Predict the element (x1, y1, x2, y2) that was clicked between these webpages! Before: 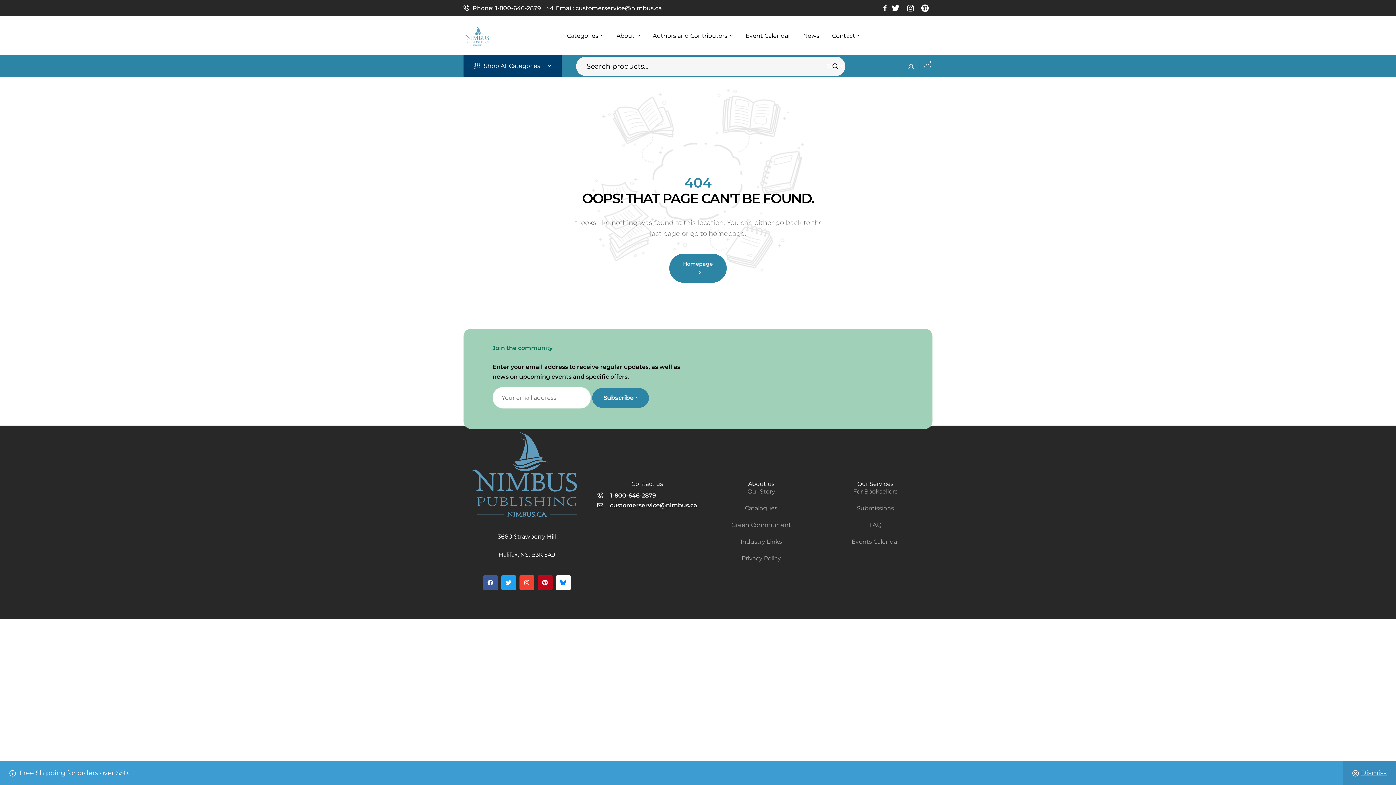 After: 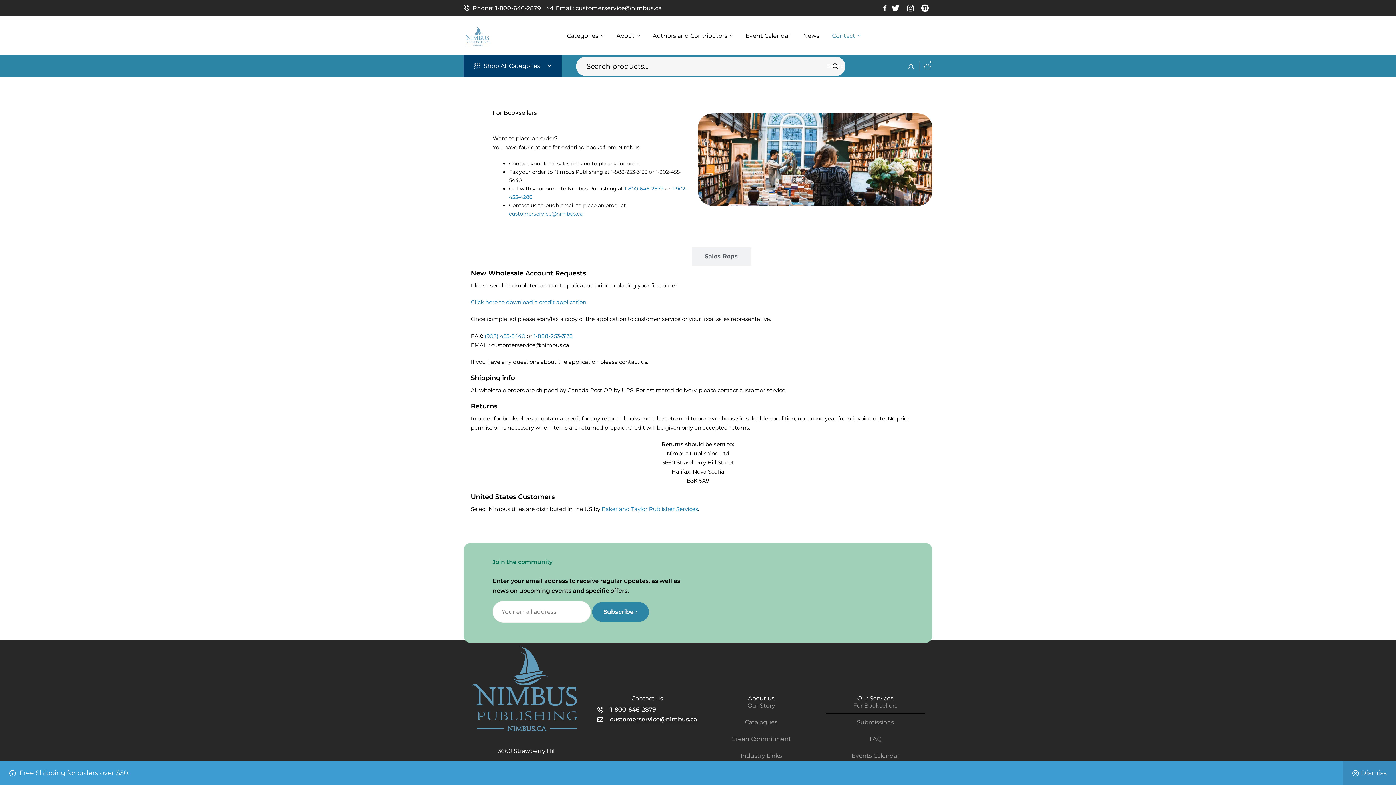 Action: label: For Booksellers bbox: (825, 483, 925, 500)